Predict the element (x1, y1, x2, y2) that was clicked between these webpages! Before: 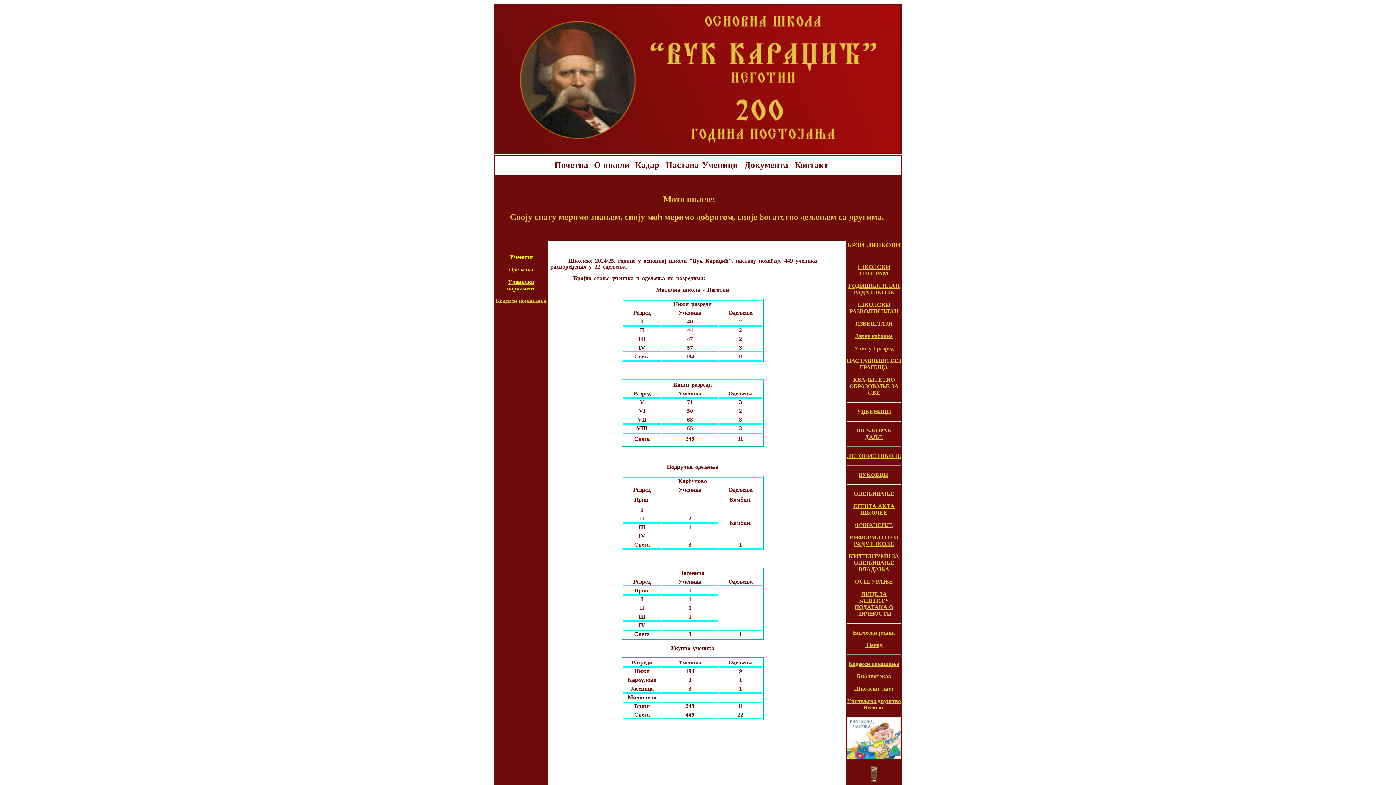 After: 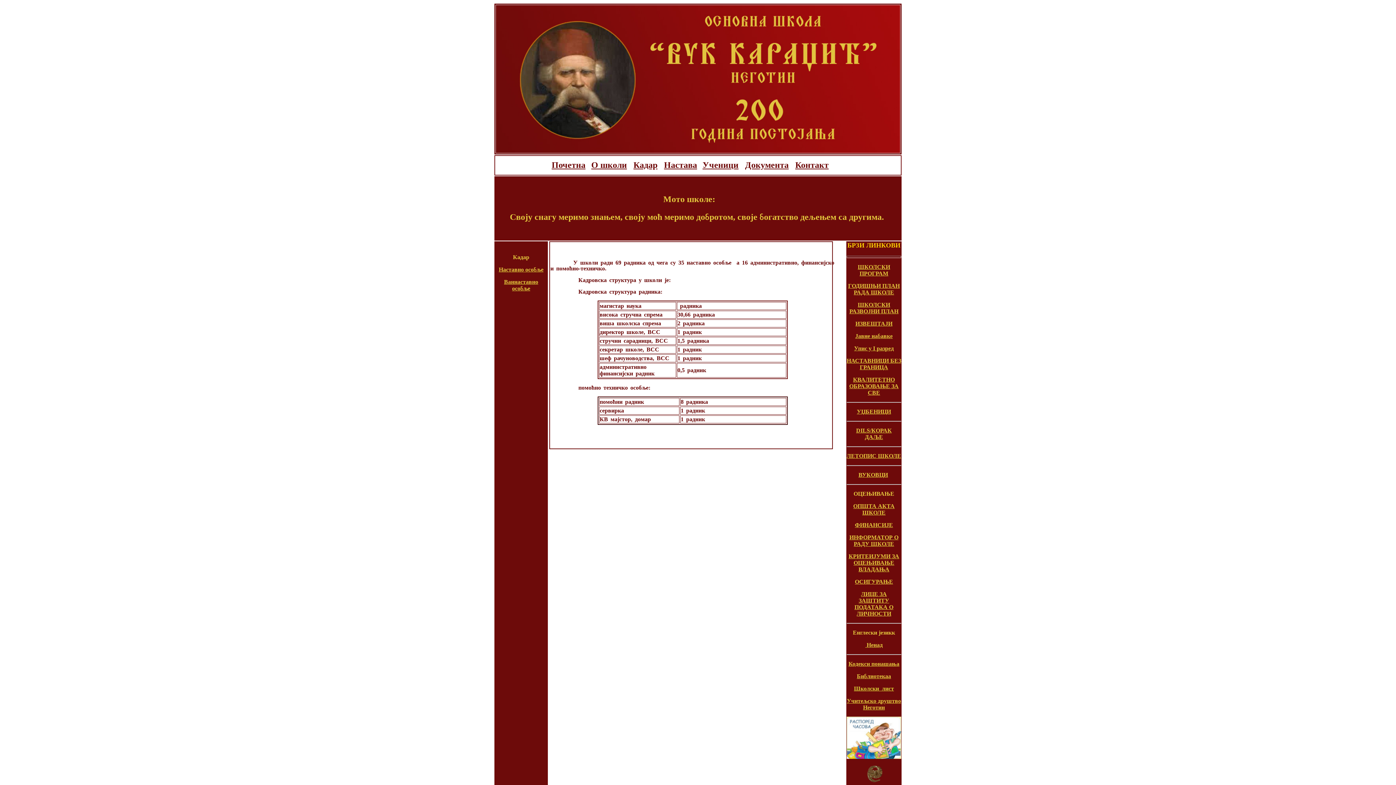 Action: bbox: (635, 160, 659, 169) label: Кадар